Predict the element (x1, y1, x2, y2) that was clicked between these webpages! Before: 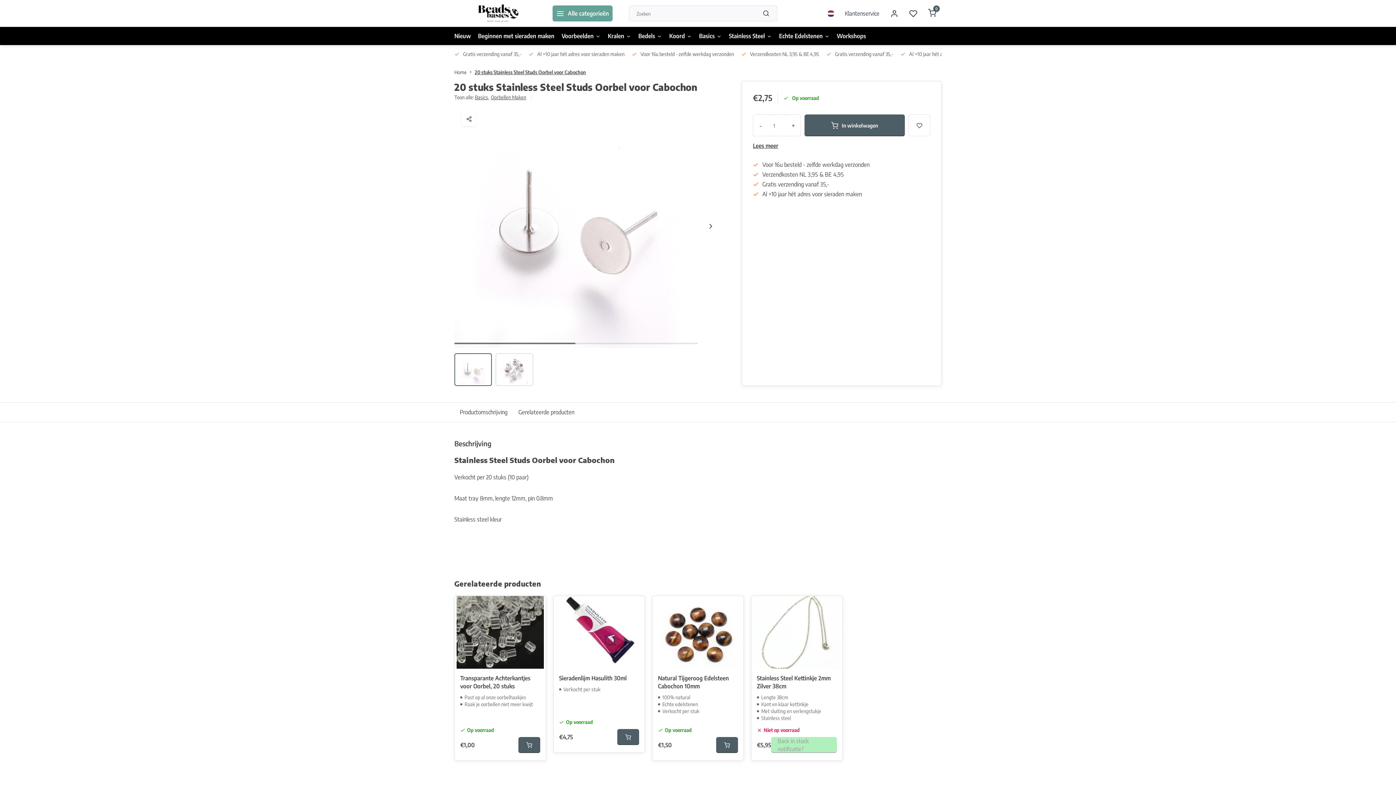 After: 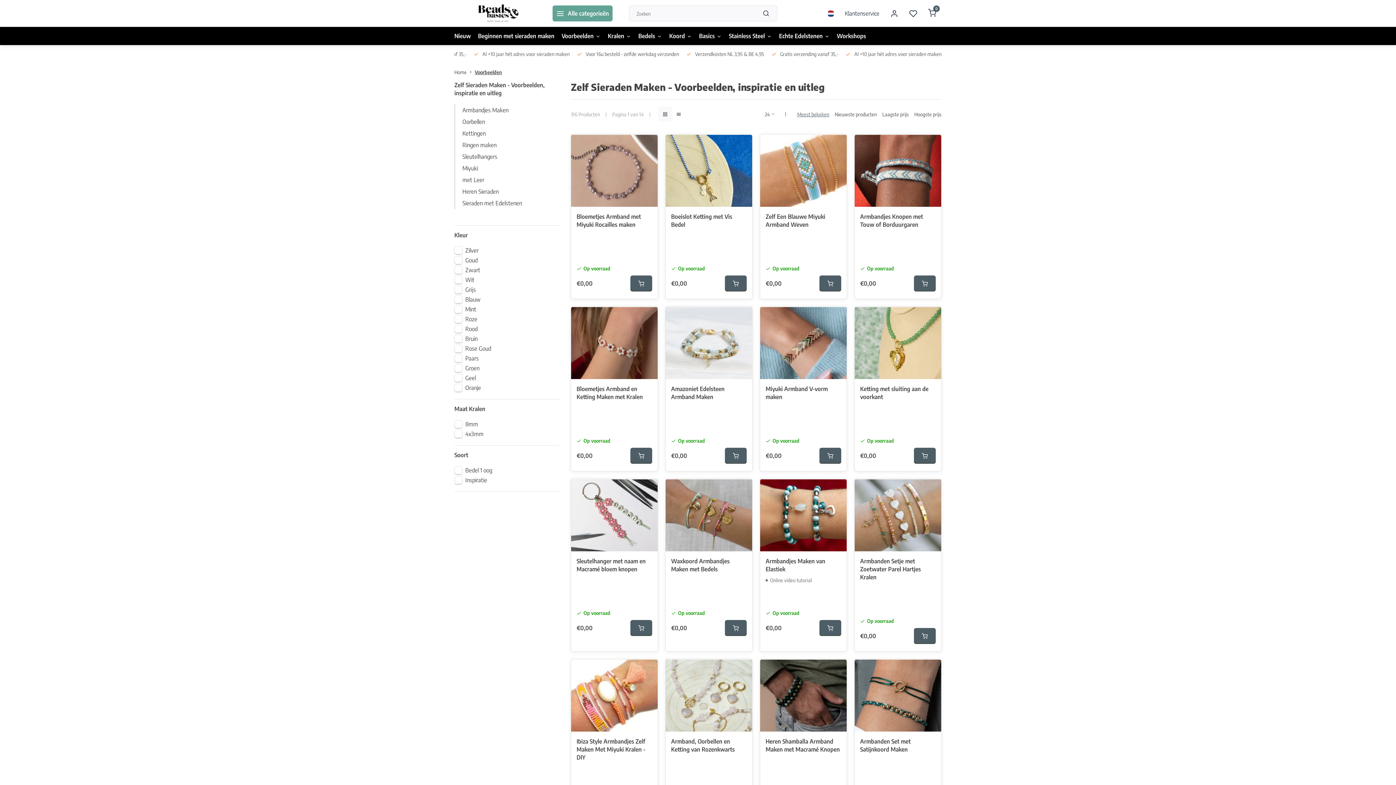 Action: label: Voorbeelden bbox: (561, 26, 600, 45)